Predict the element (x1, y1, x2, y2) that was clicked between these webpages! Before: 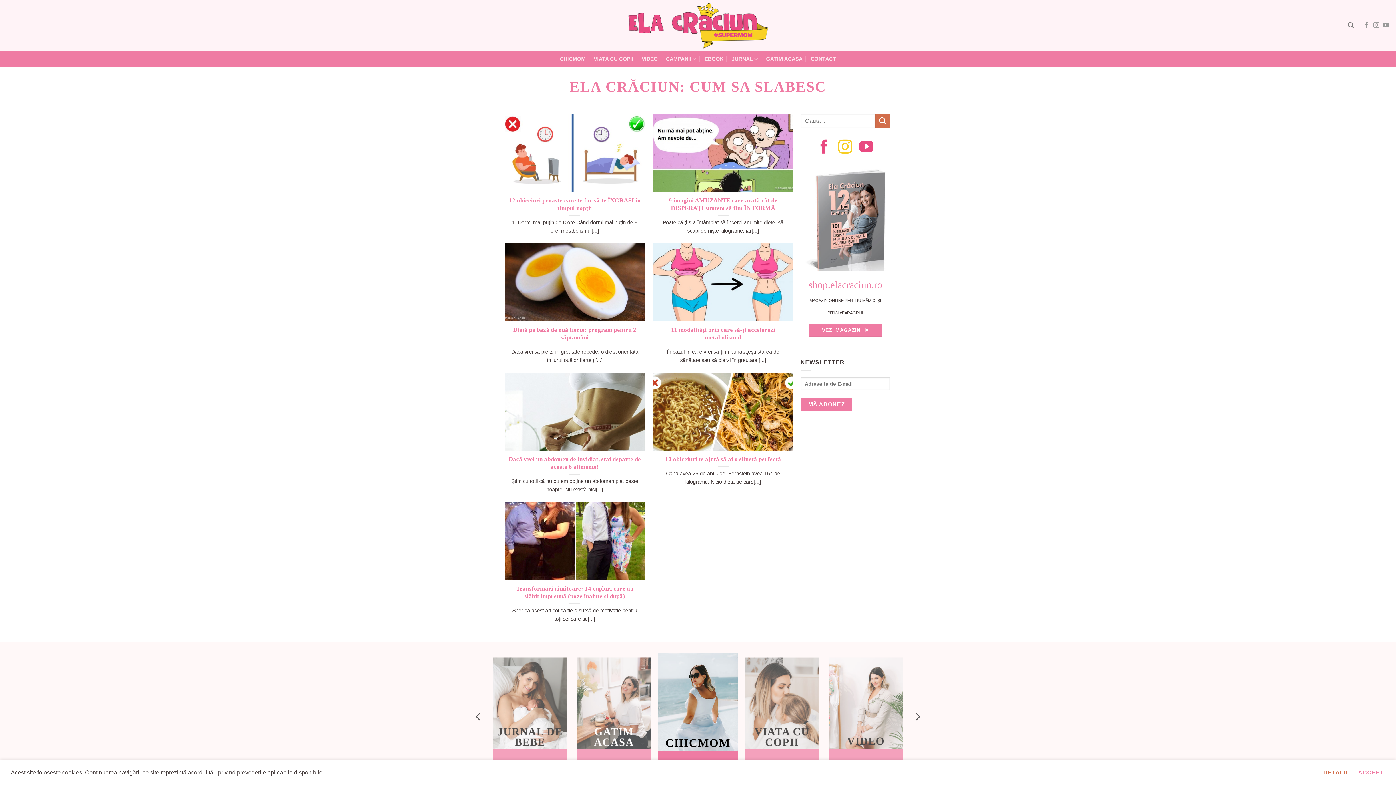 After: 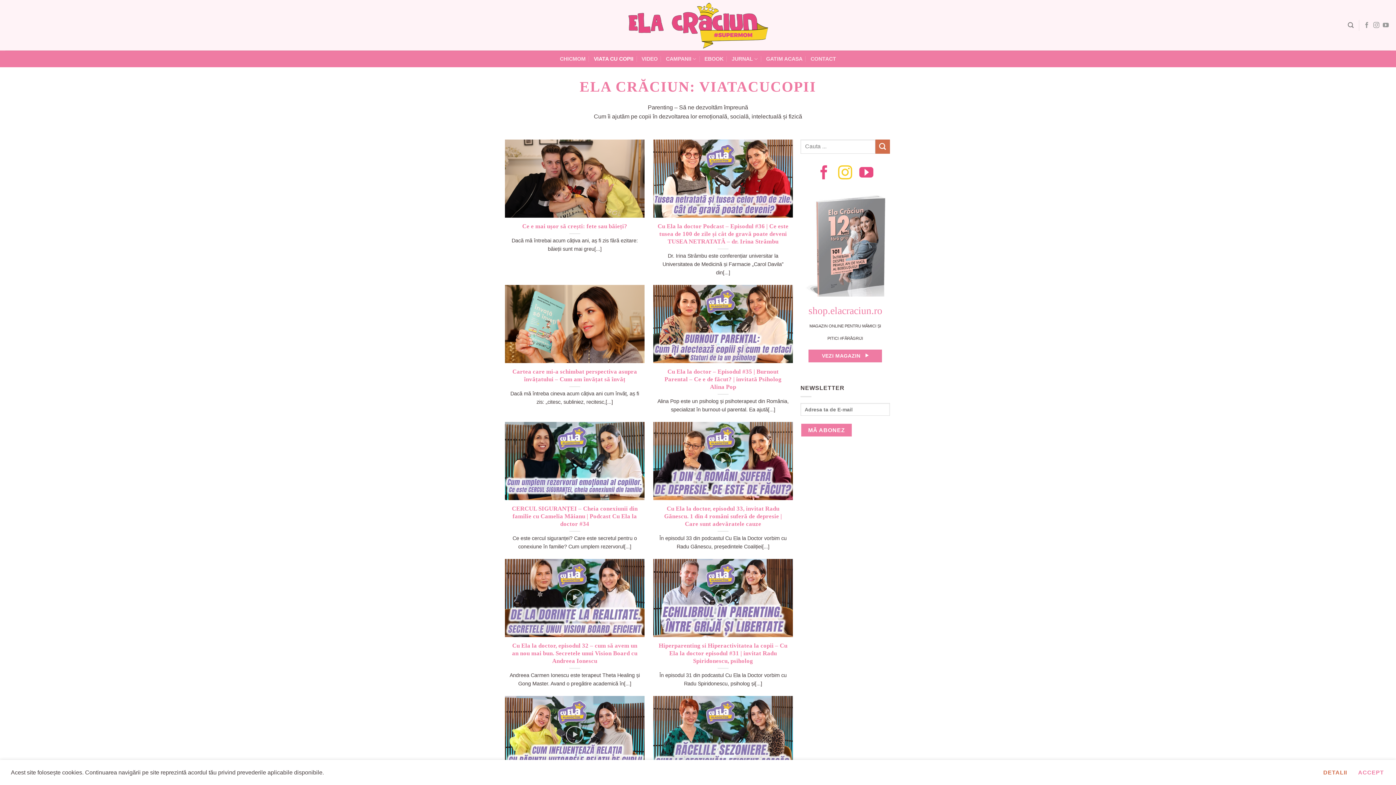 Action: bbox: (754, 726, 809, 748) label: VIATA CU COPII